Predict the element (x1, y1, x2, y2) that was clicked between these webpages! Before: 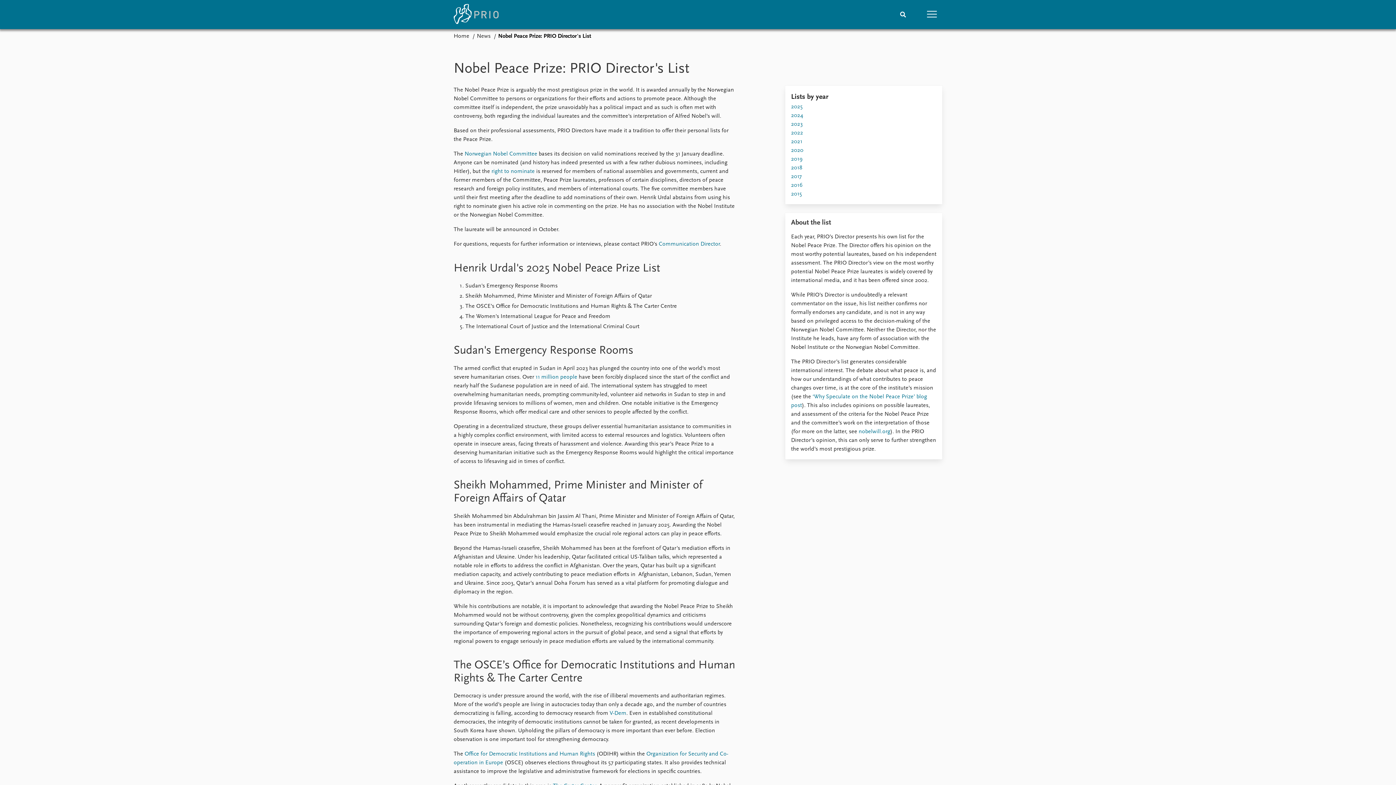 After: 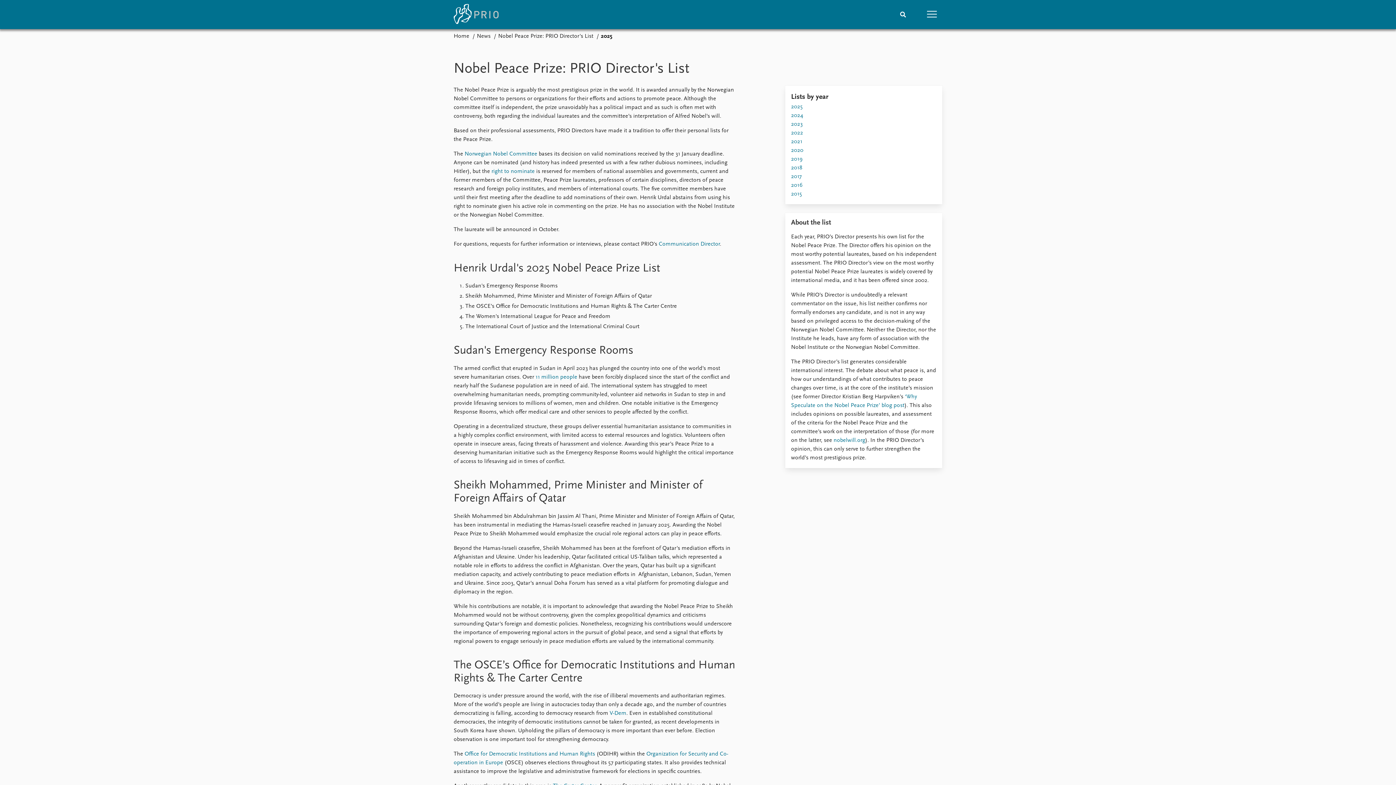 Action: bbox: (791, 104, 802, 109) label: 2025